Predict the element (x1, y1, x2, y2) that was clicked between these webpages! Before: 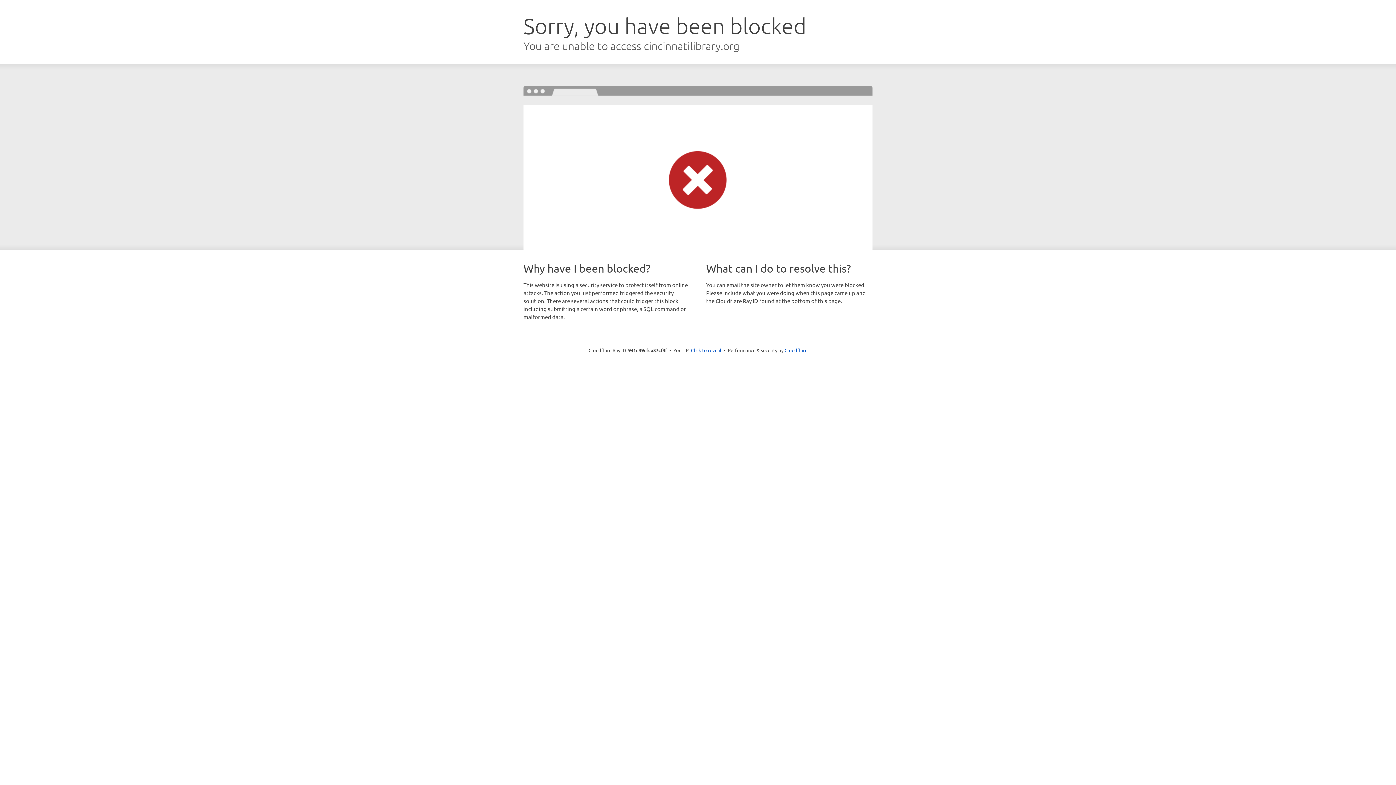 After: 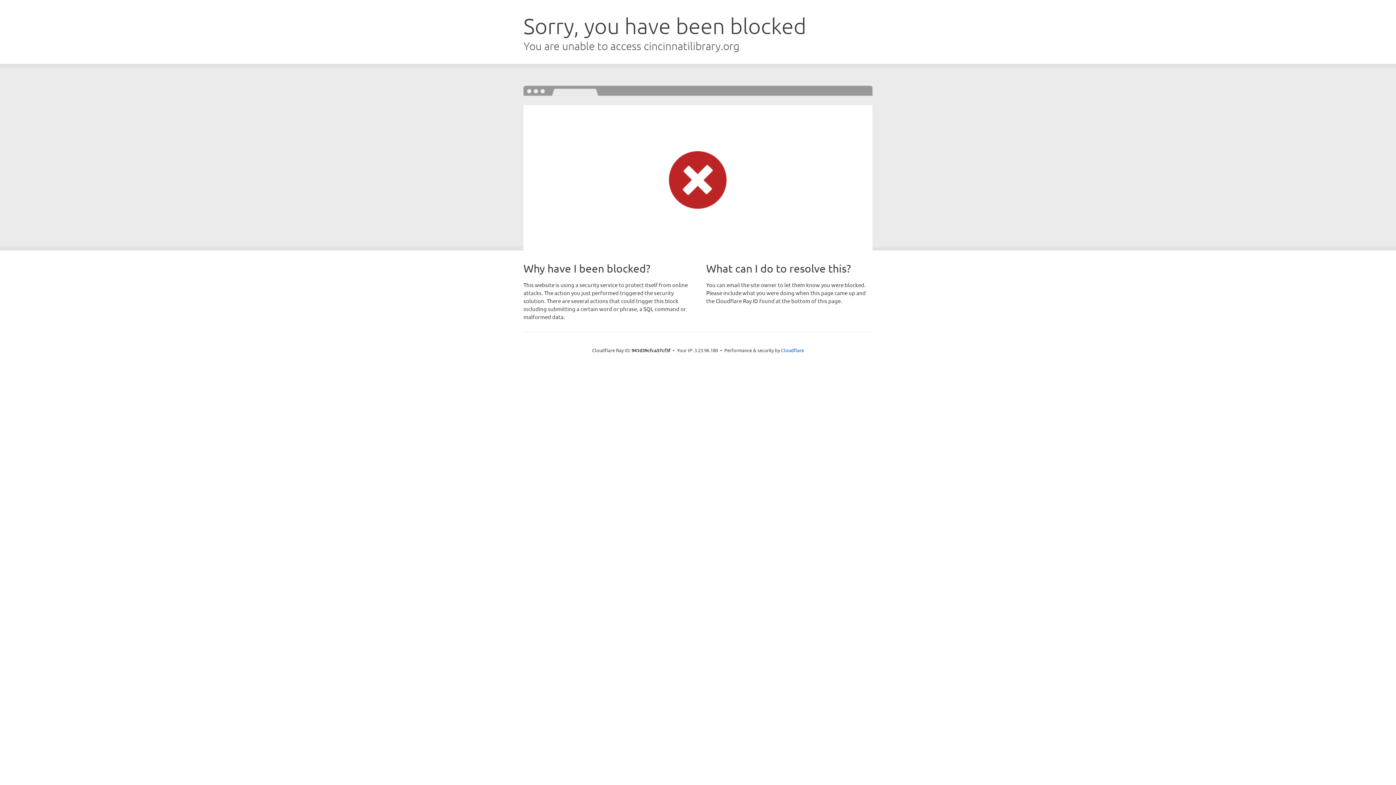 Action: label: Click to reveal bbox: (691, 346, 721, 353)